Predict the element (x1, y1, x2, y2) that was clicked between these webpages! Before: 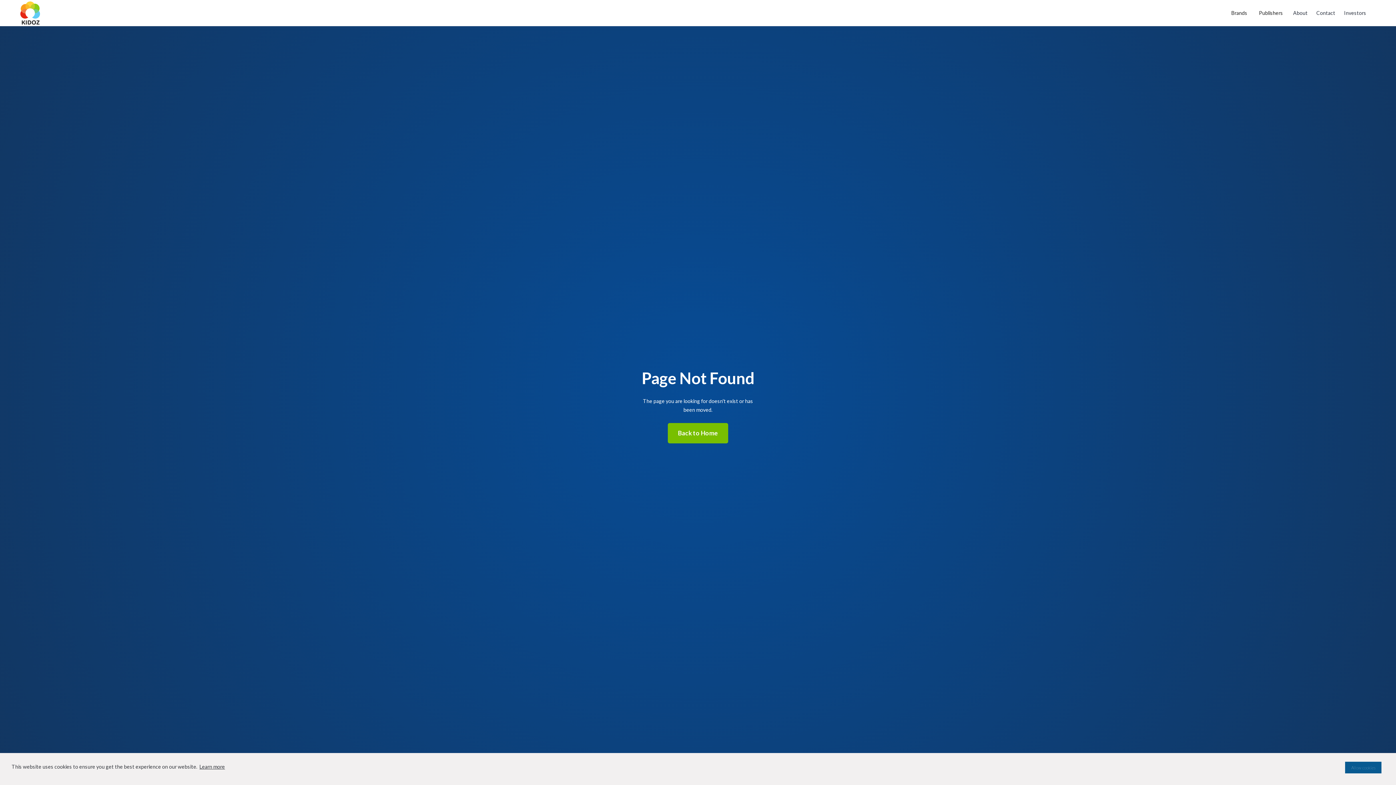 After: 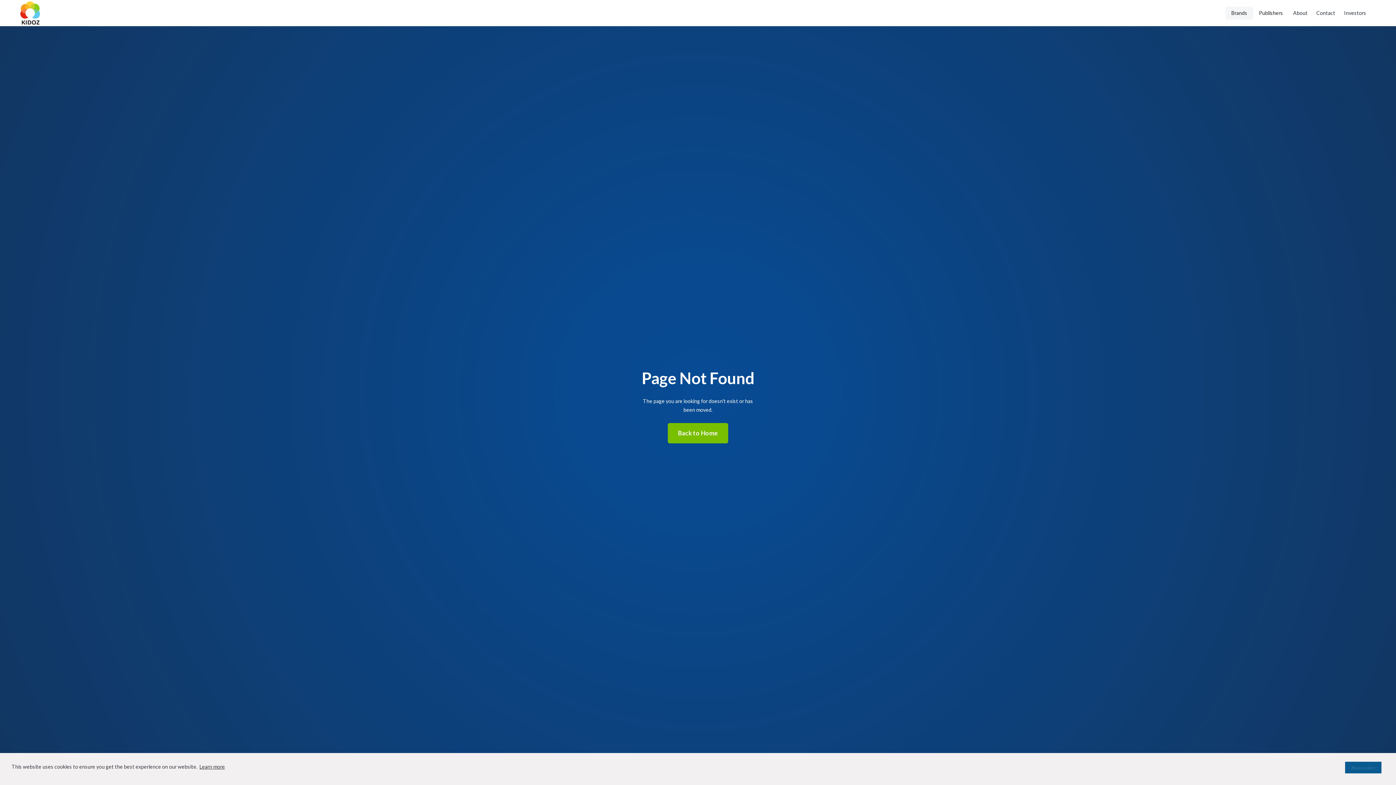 Action: label: Brands bbox: (1225, 6, 1253, 19)